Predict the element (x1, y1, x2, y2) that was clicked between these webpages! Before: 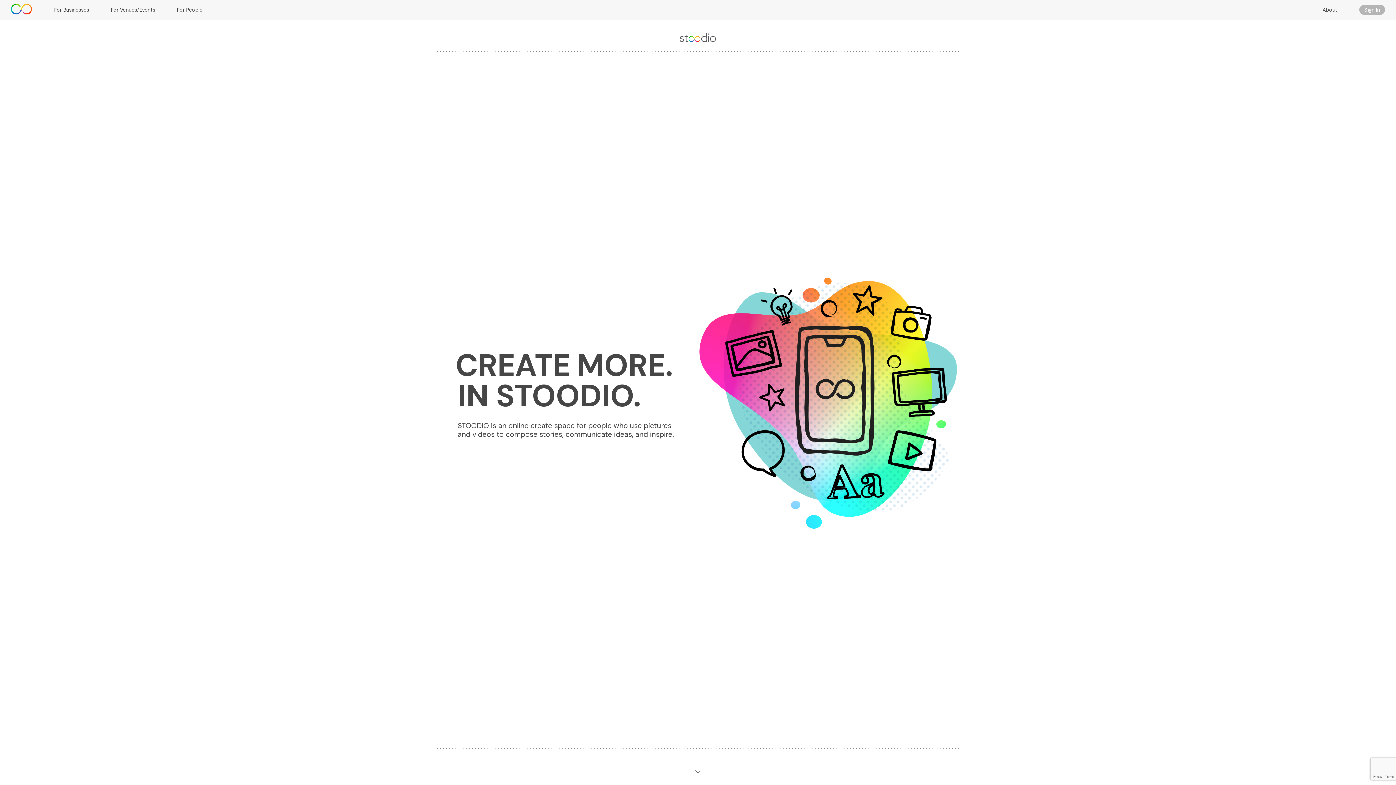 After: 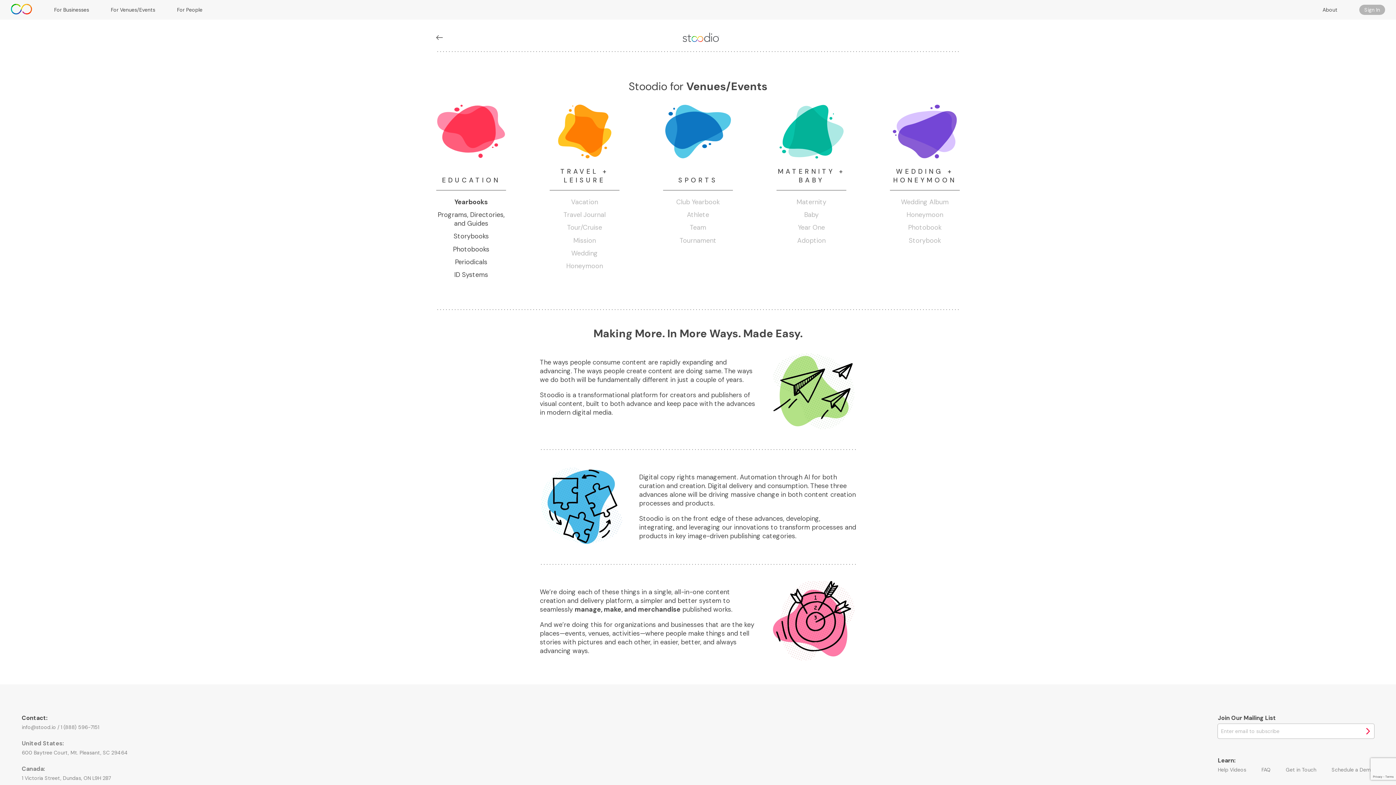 Action: label: For Venues/Events bbox: (110, 6, 155, 13)